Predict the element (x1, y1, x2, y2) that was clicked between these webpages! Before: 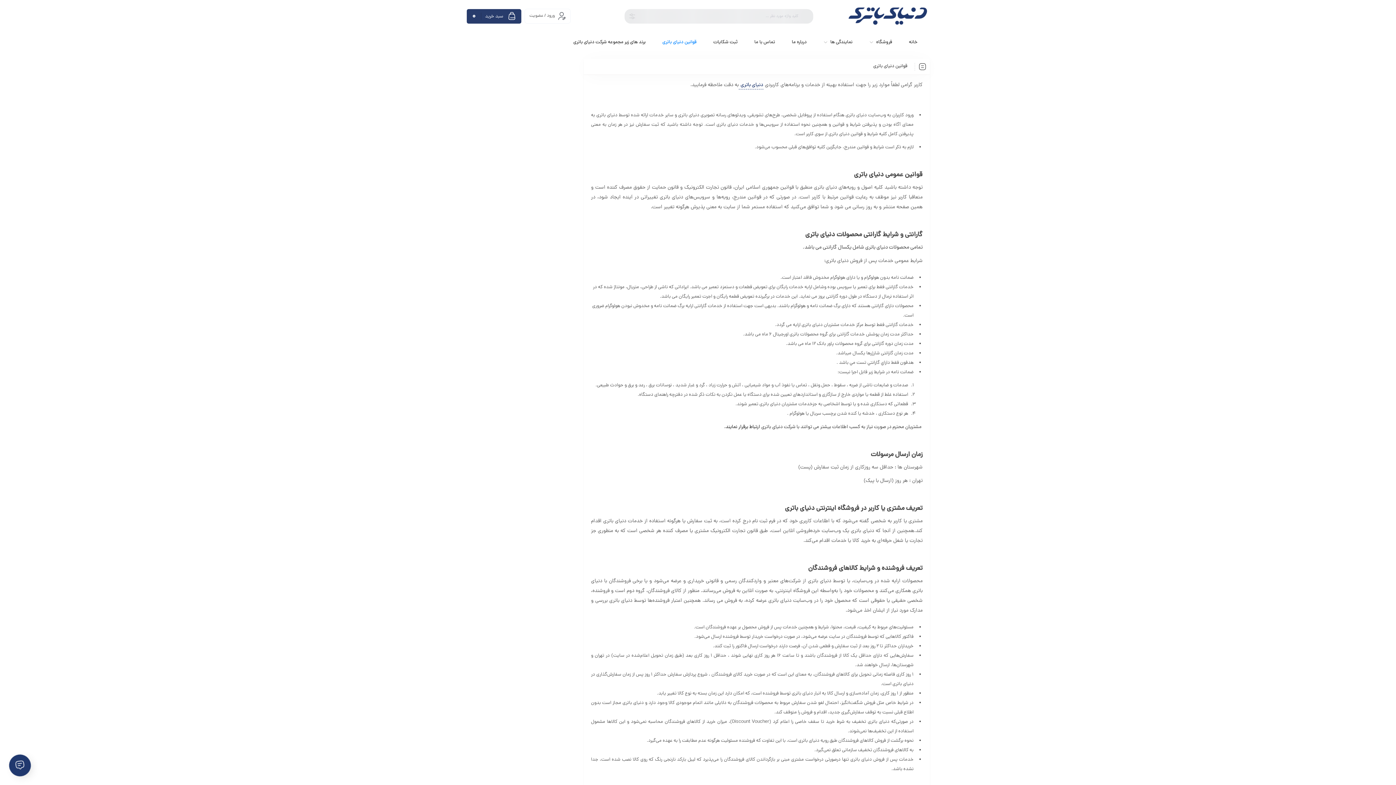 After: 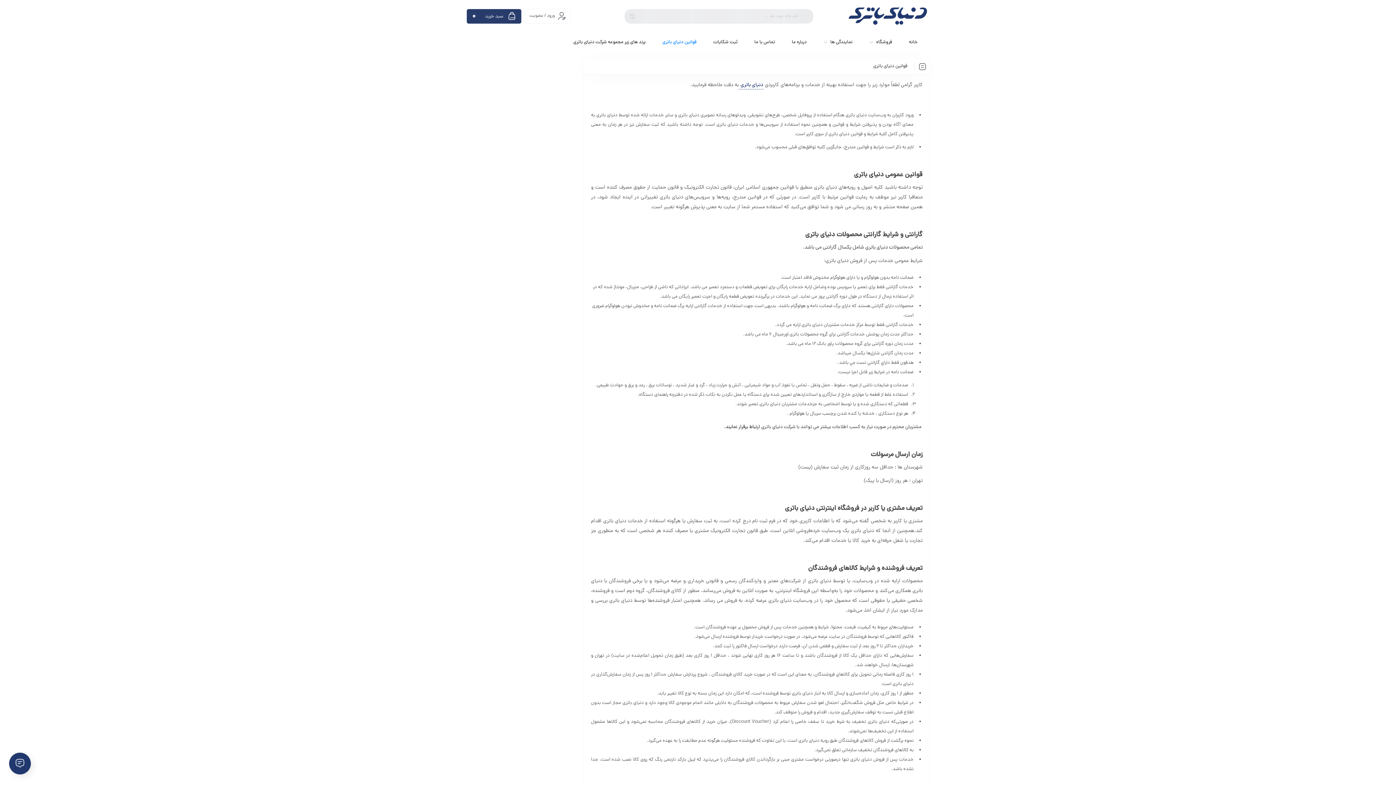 Action: bbox: (713, 35, 747, 49) label: ثبت شکایات